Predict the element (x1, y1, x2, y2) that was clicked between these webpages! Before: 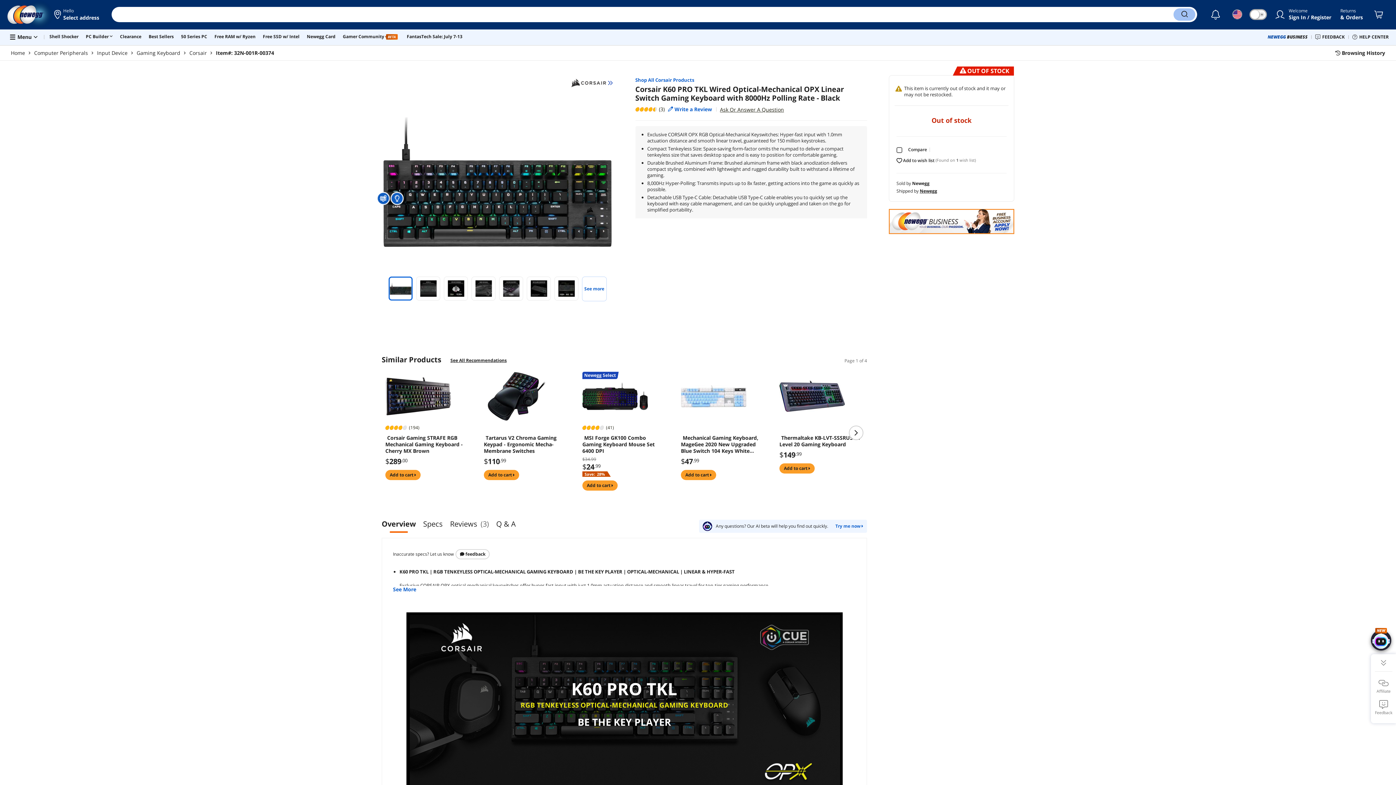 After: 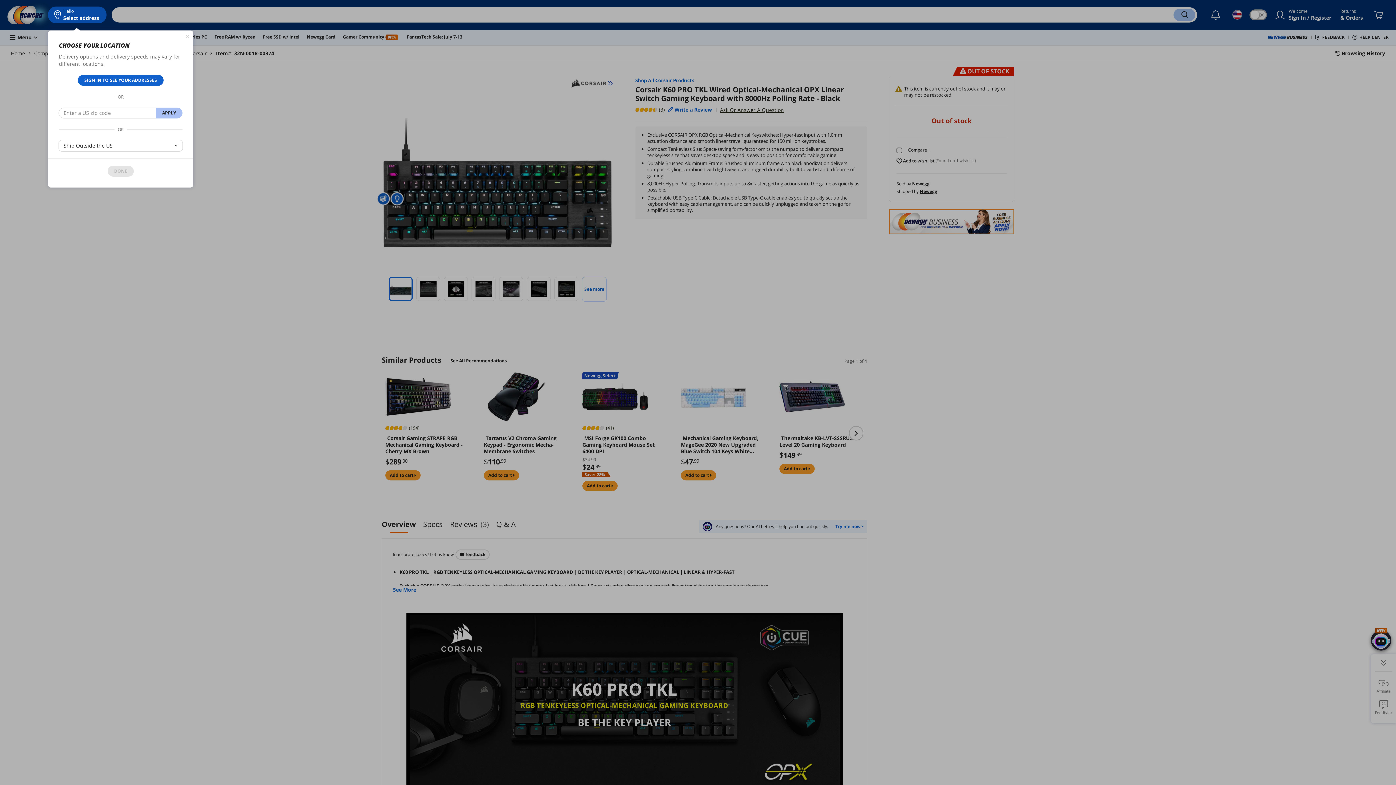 Action: bbox: (48, 6, 106, 22) label: Hello 
Select address 